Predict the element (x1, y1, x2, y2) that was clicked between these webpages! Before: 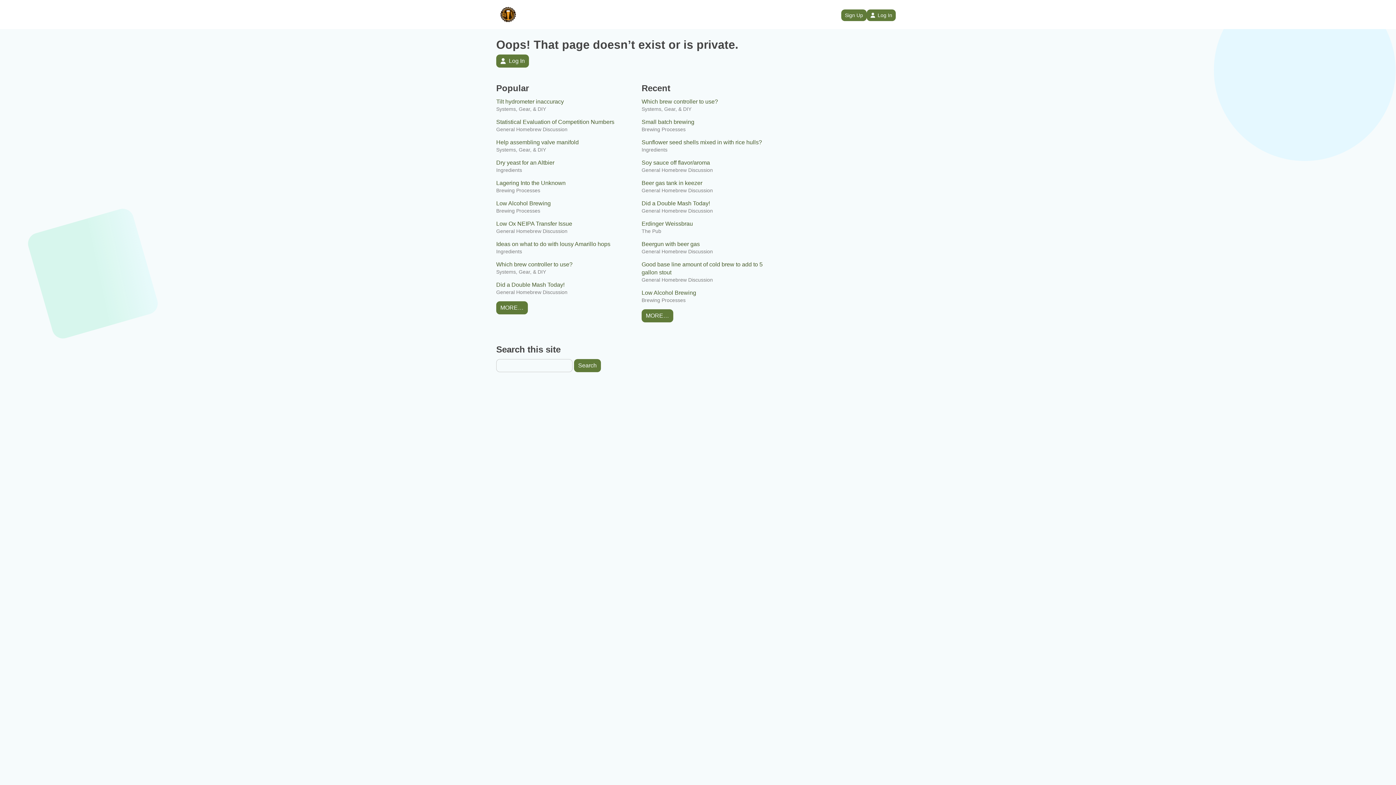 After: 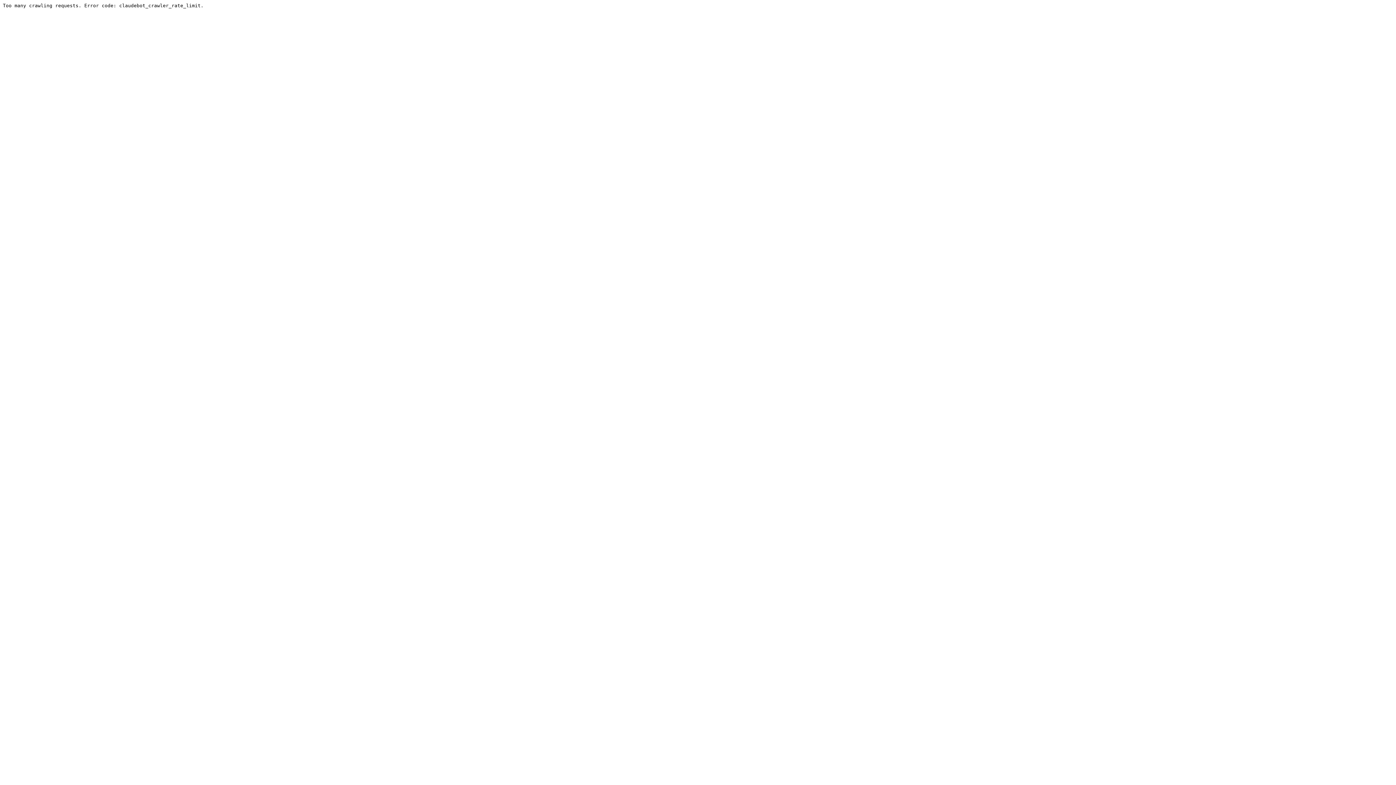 Action: bbox: (641, 276, 713, 283) label: General Homebrew Discussion